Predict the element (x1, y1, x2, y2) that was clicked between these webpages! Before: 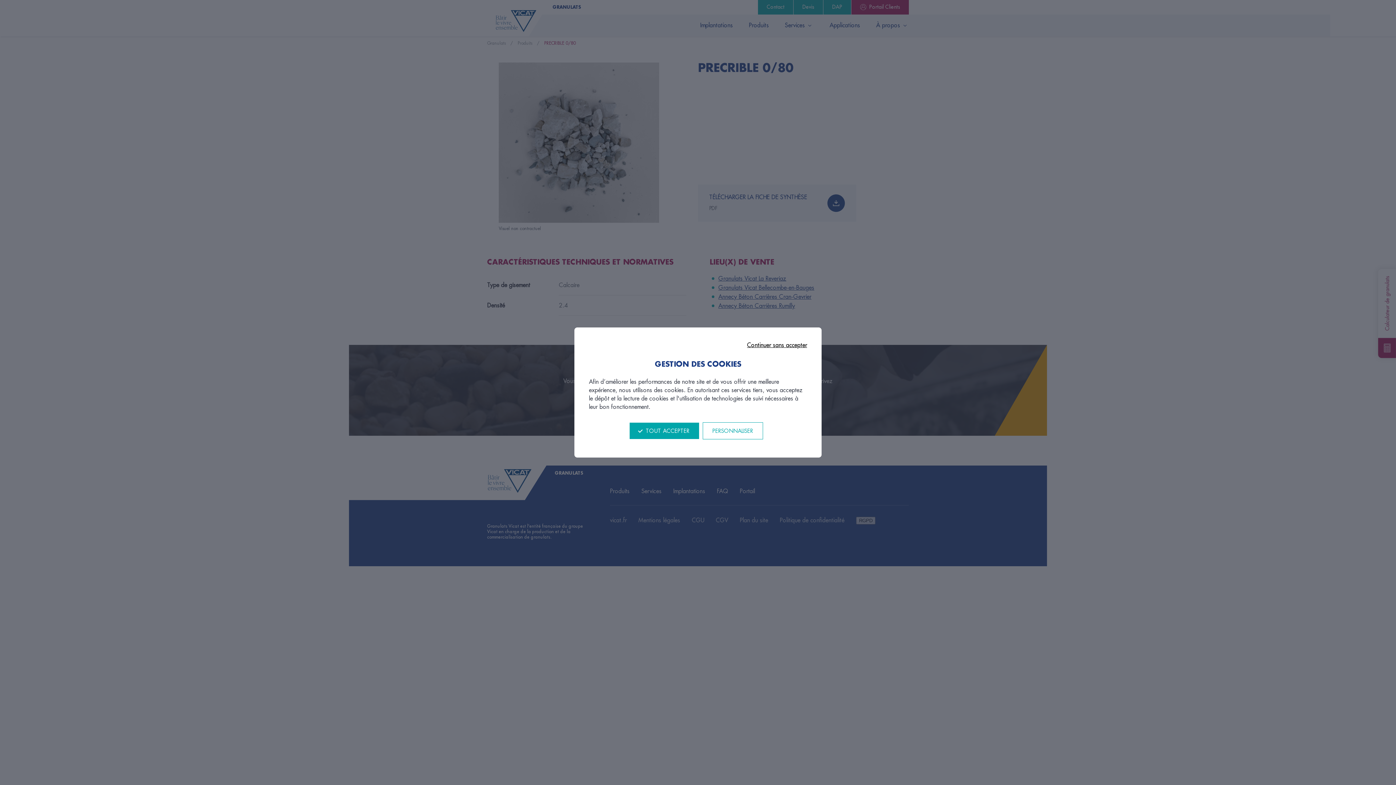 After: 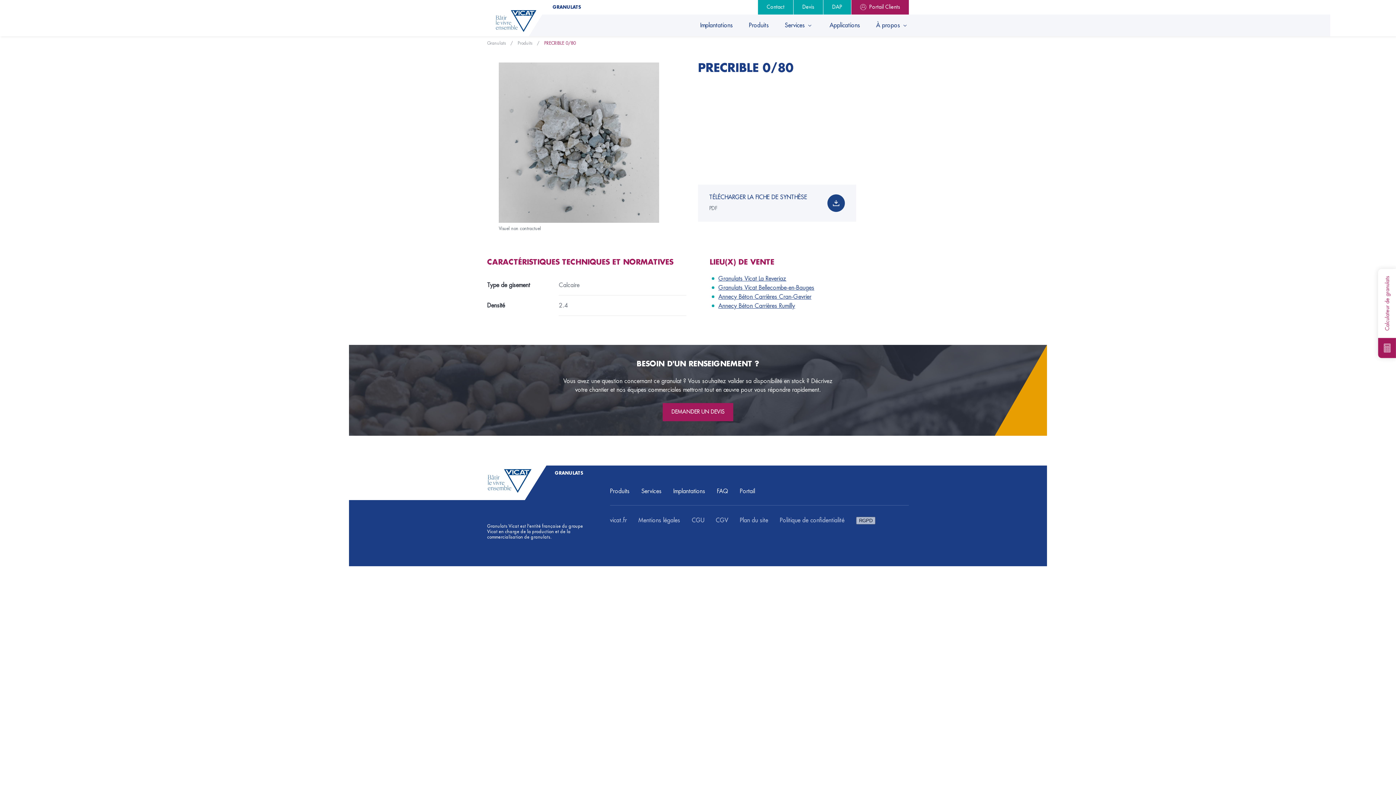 Action: bbox: (629, 422, 699, 439) label: TOUT ACCEPTER